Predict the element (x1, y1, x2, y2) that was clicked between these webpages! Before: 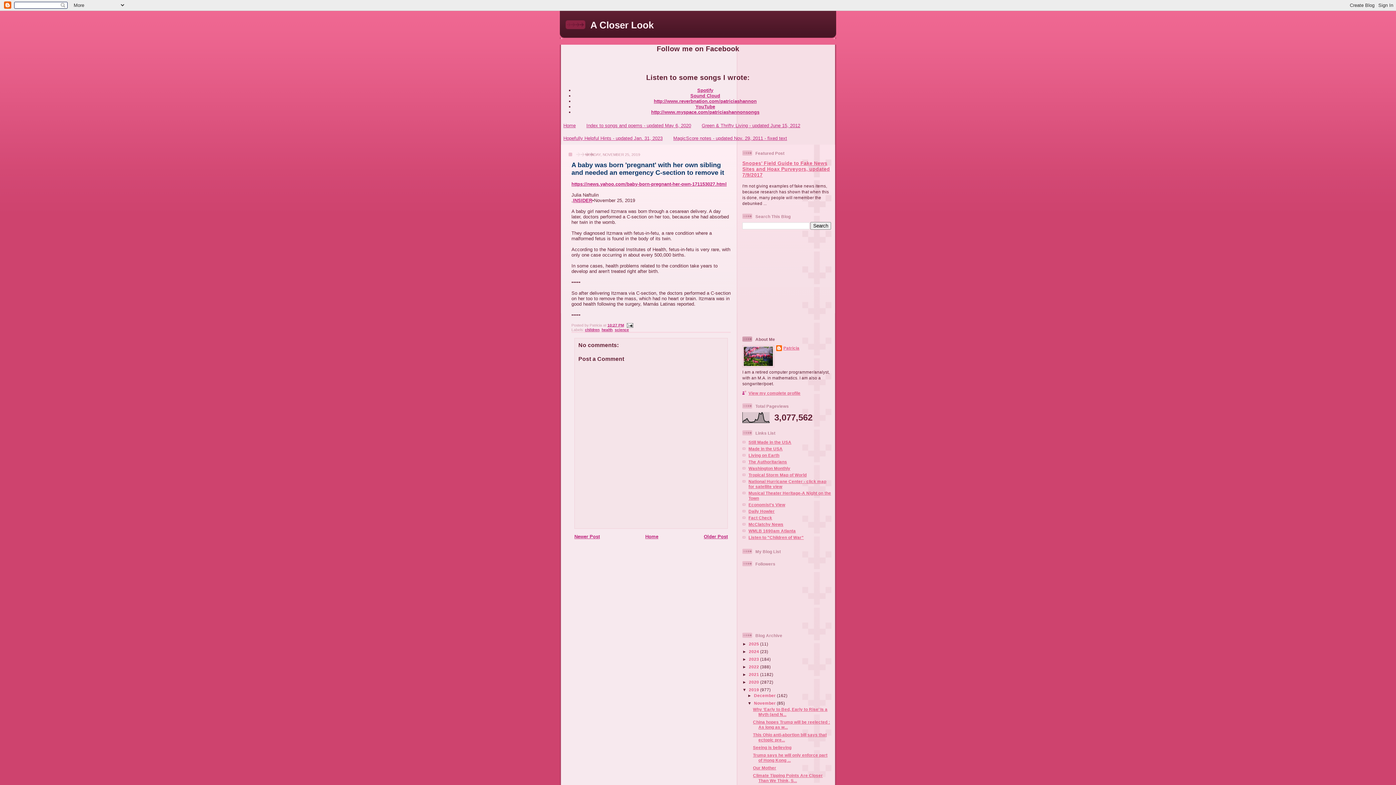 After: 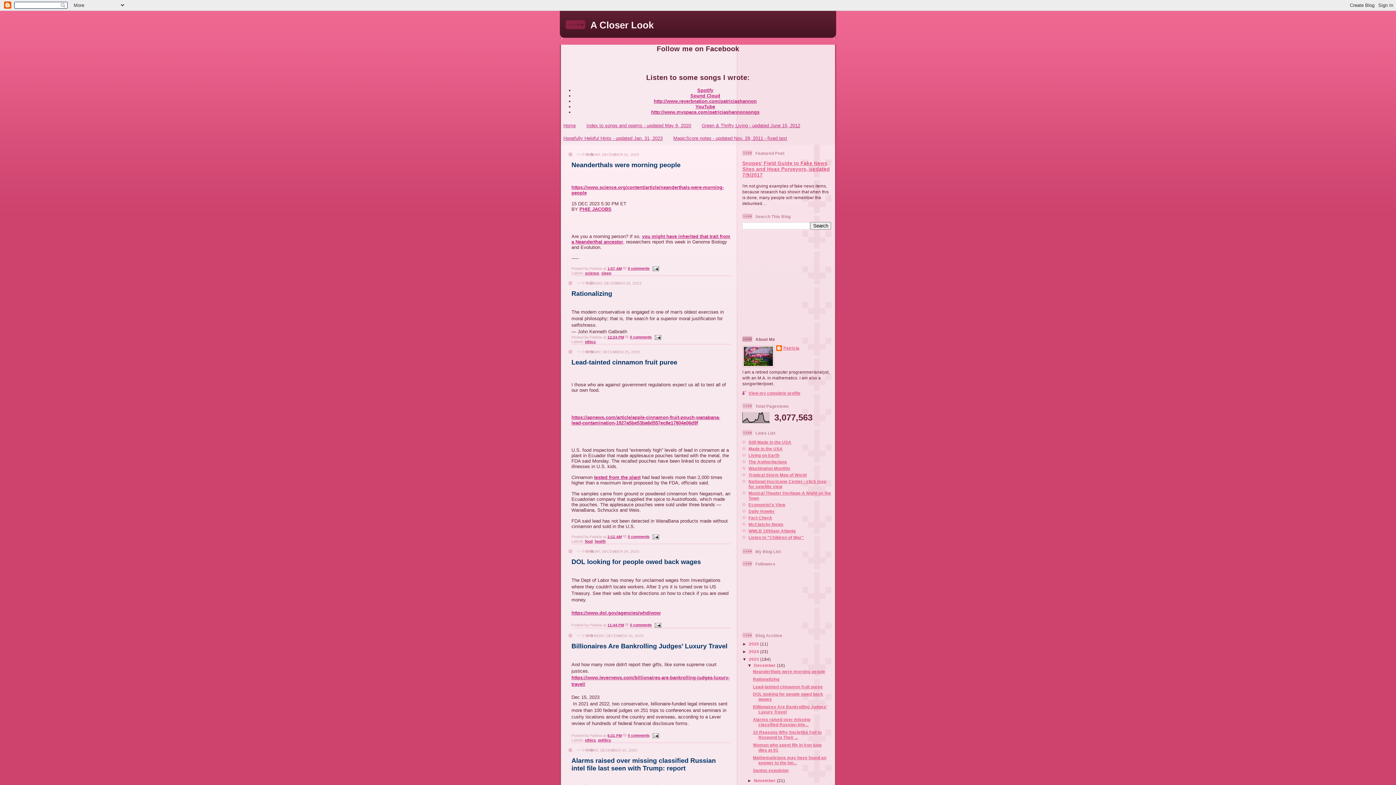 Action: bbox: (749, 657, 760, 661) label: 2023 